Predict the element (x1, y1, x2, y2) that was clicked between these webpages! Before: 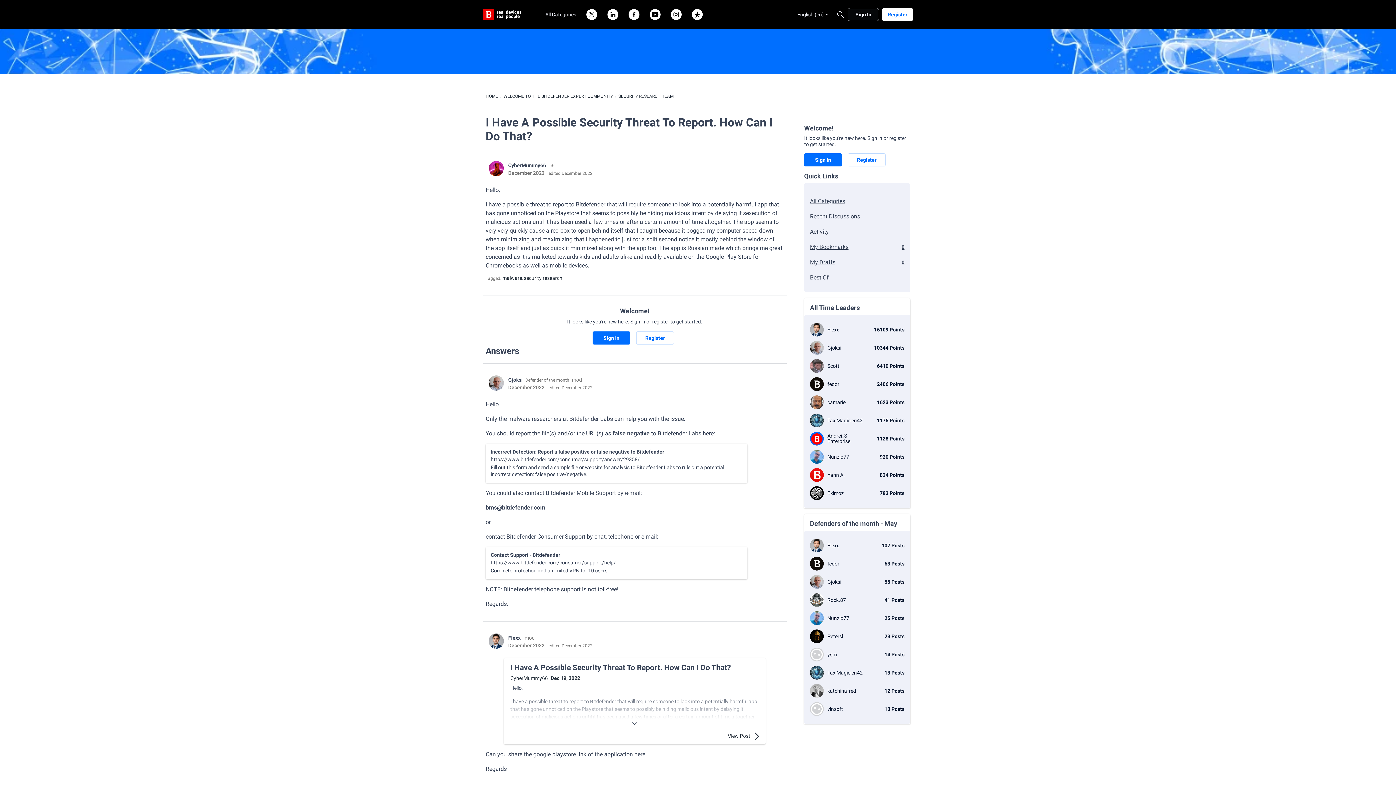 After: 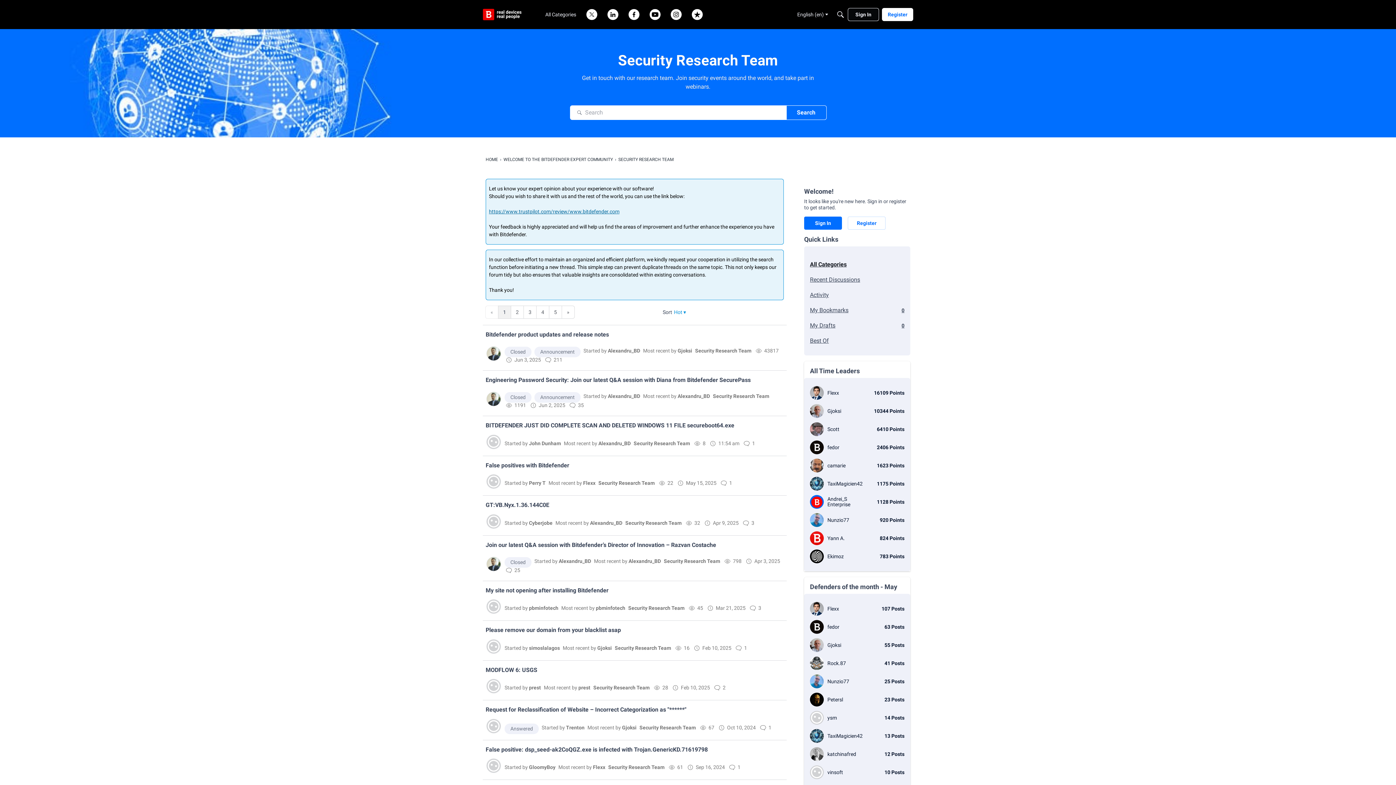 Action: bbox: (618, 93, 673, 98) label: SECURITY RESEARCH TEAM